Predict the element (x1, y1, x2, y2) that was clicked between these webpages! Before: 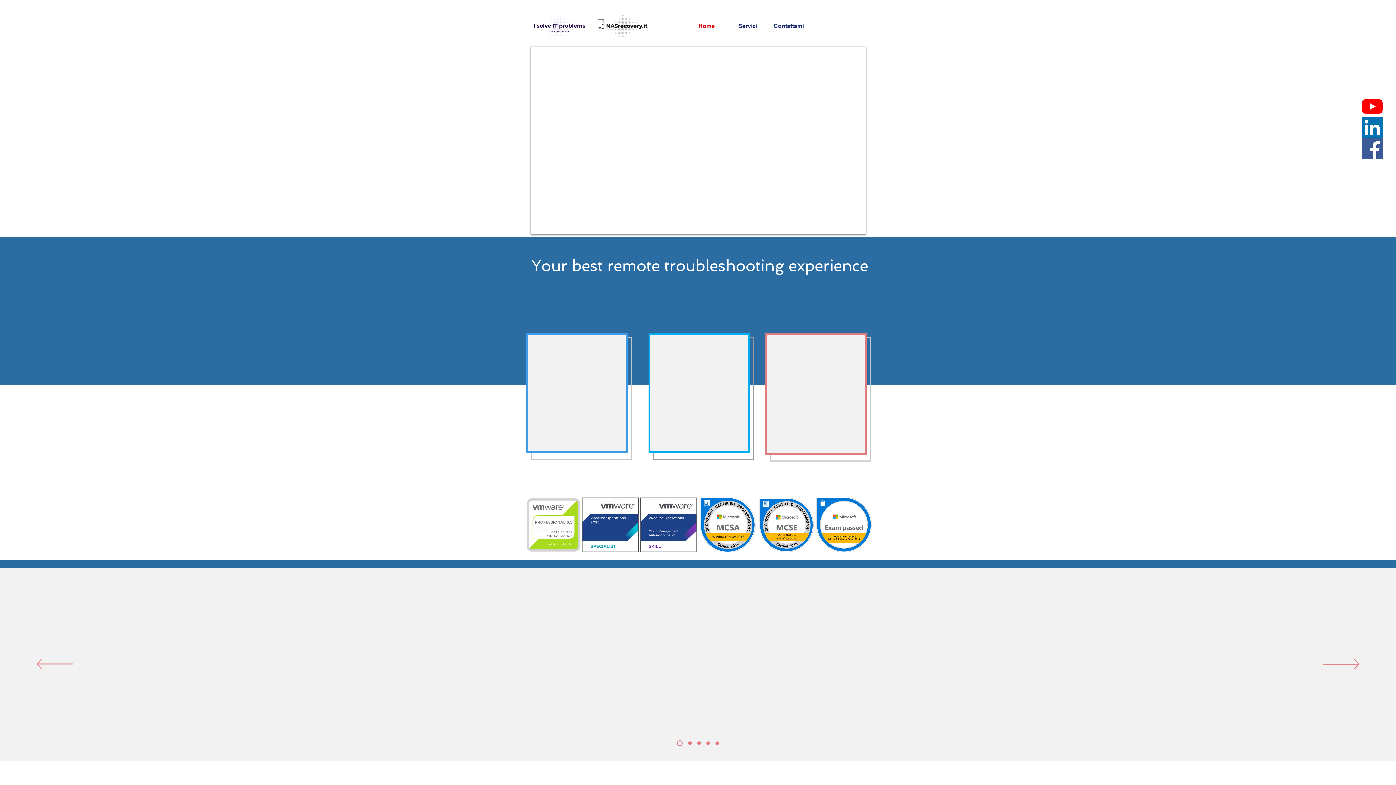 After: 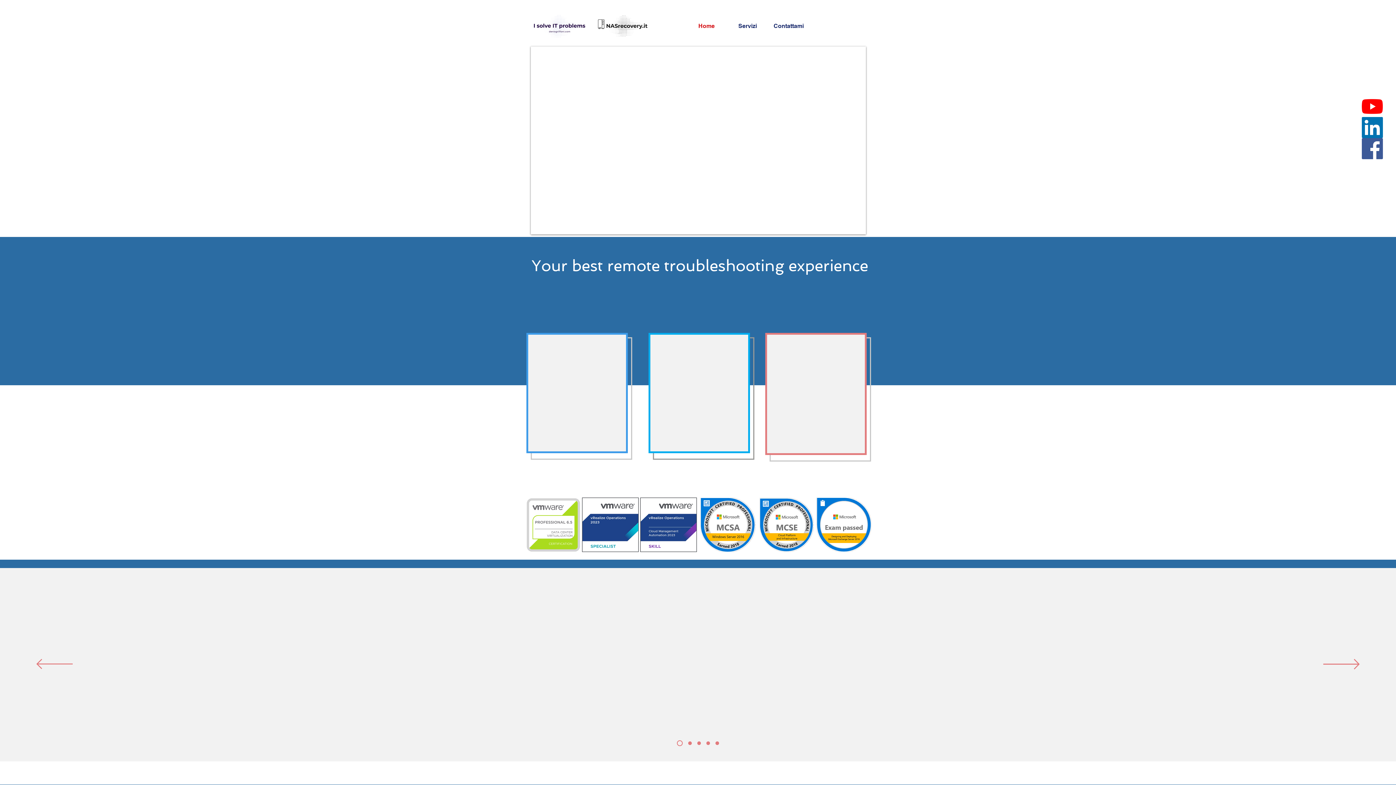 Action: bbox: (768, 17, 809, 35) label: Contattami